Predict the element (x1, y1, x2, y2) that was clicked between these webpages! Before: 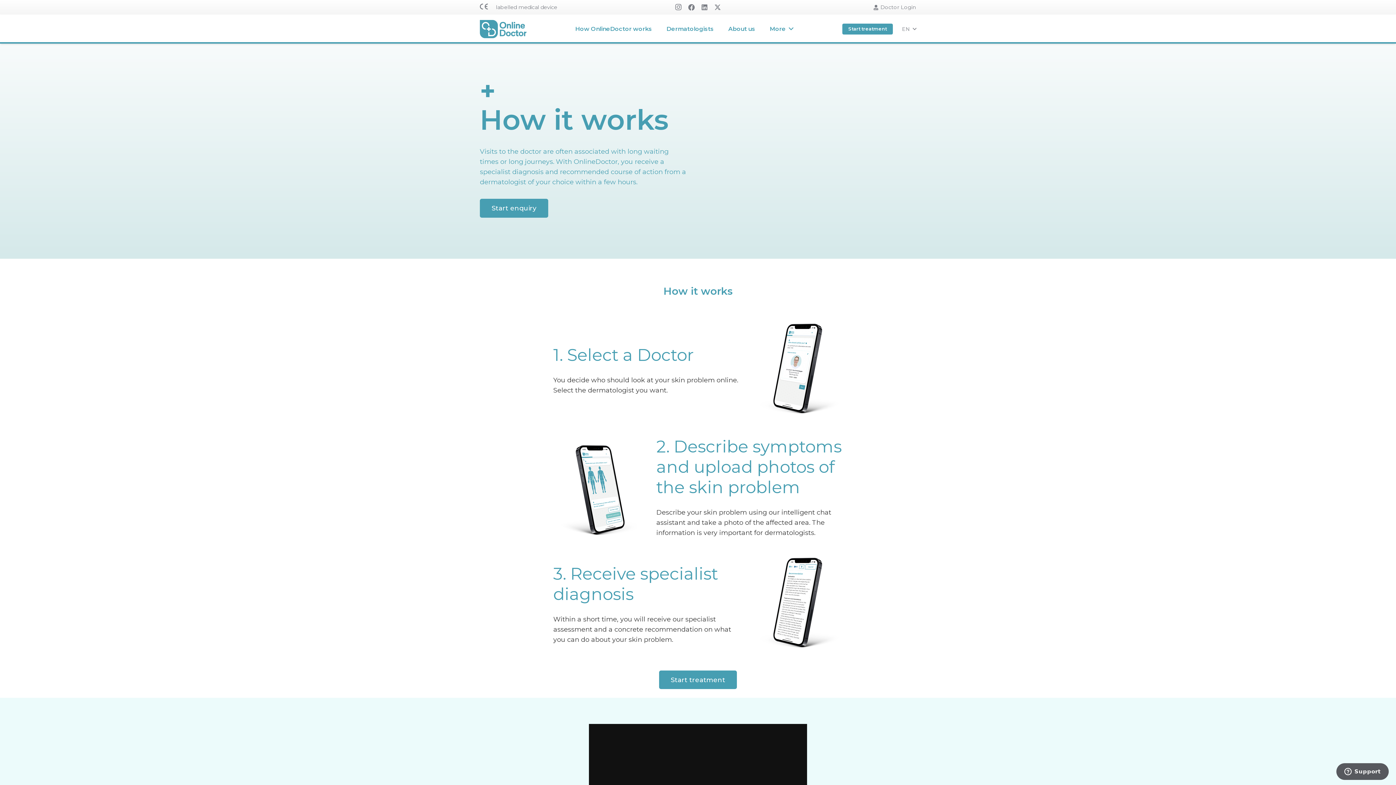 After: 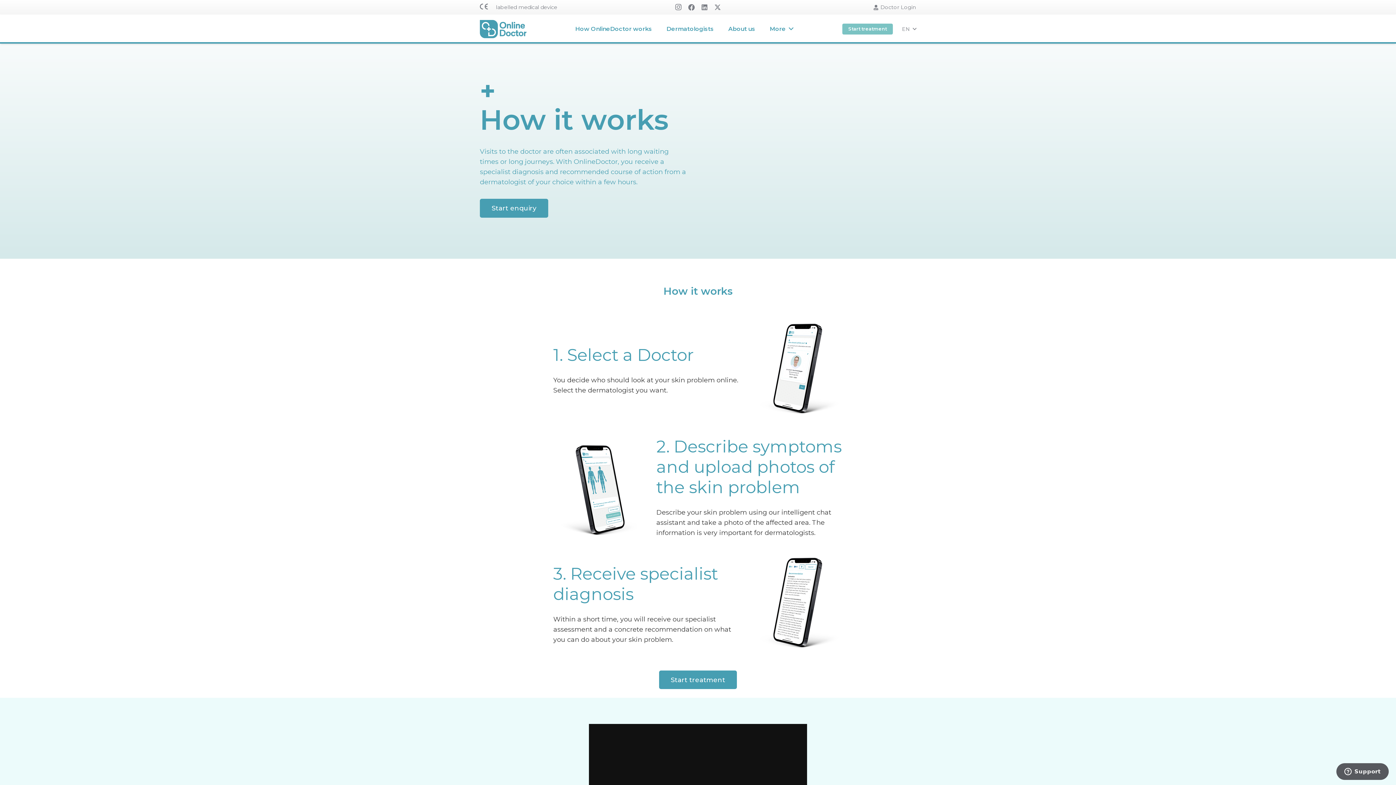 Action: bbox: (842, 23, 893, 34) label: Start treatment